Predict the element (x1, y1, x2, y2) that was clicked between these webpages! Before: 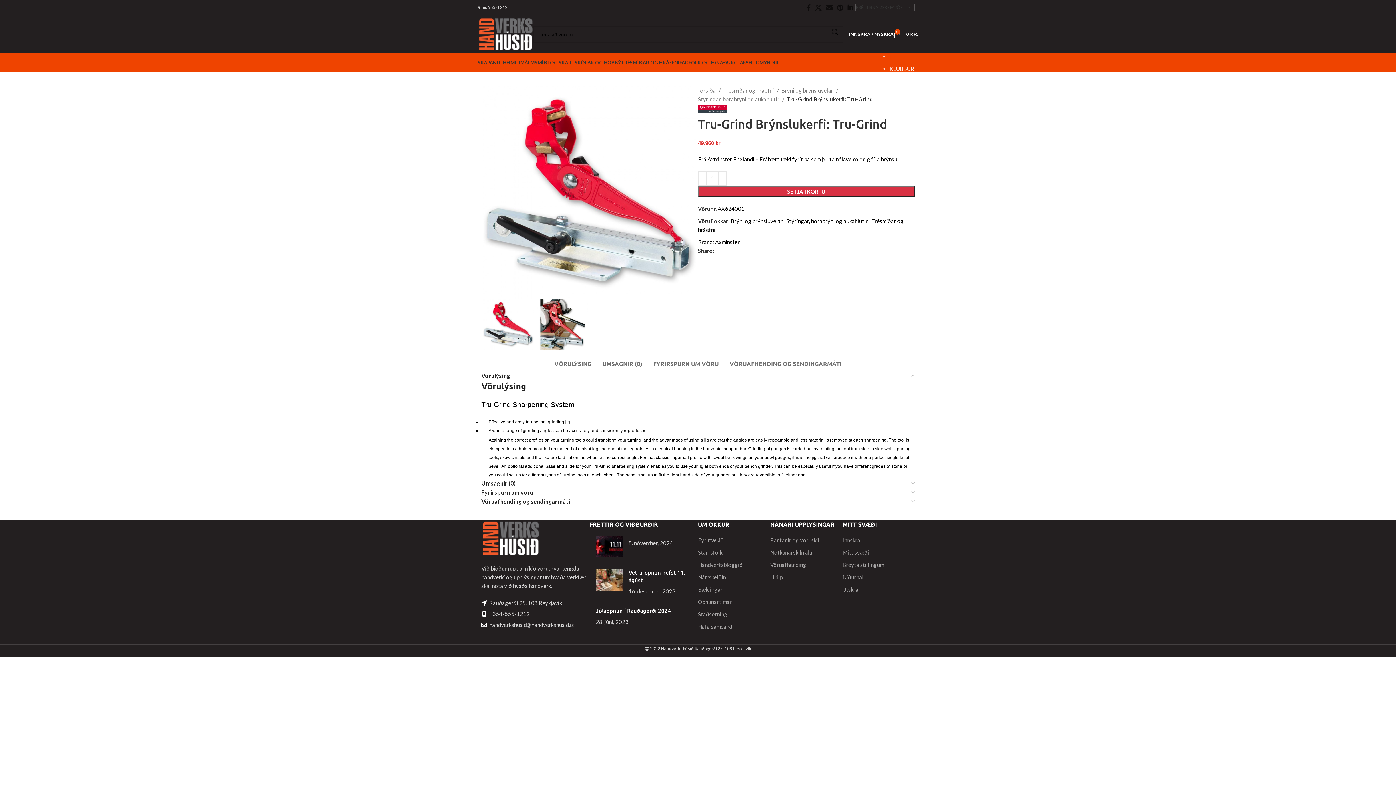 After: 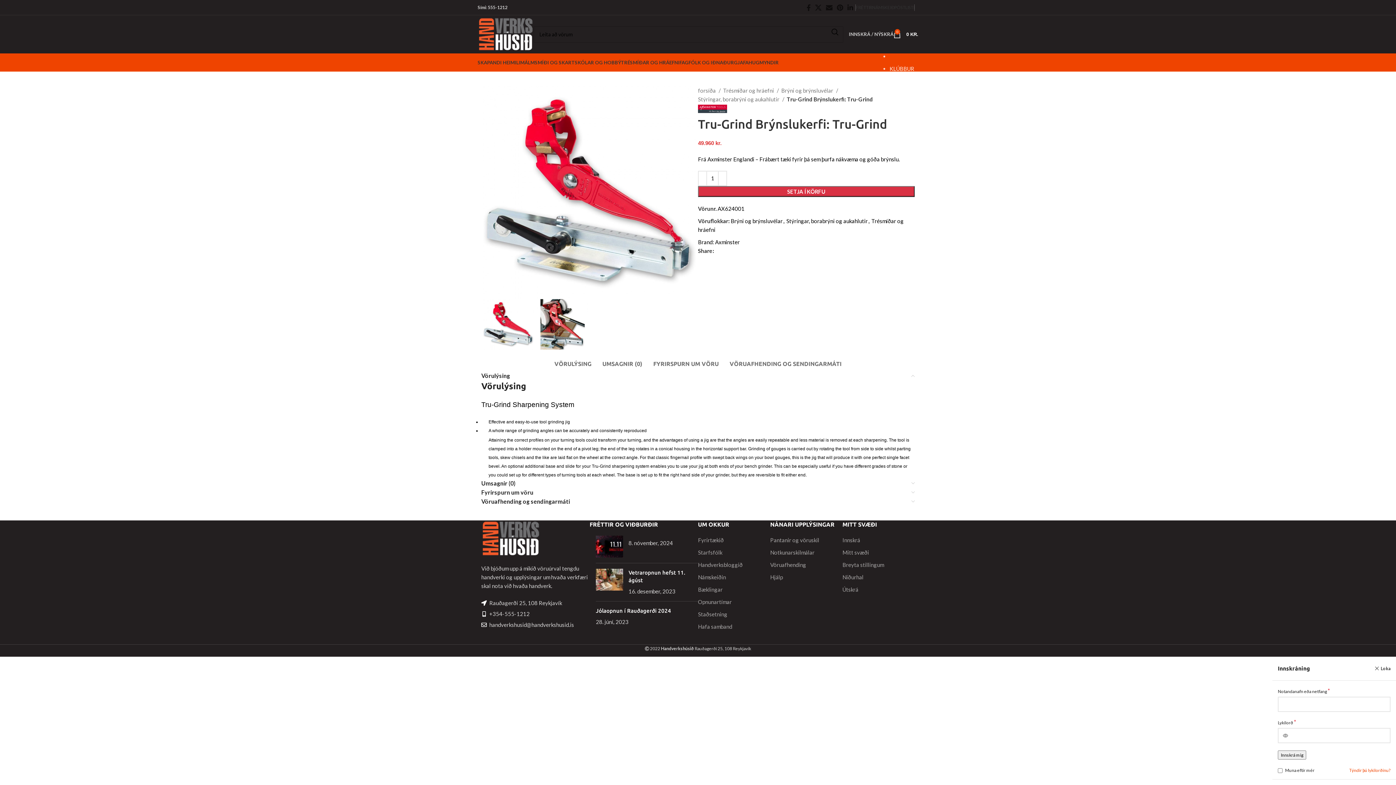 Action: bbox: (849, 27, 893, 41) label: INNSKRÁ / NÝSKRÁ